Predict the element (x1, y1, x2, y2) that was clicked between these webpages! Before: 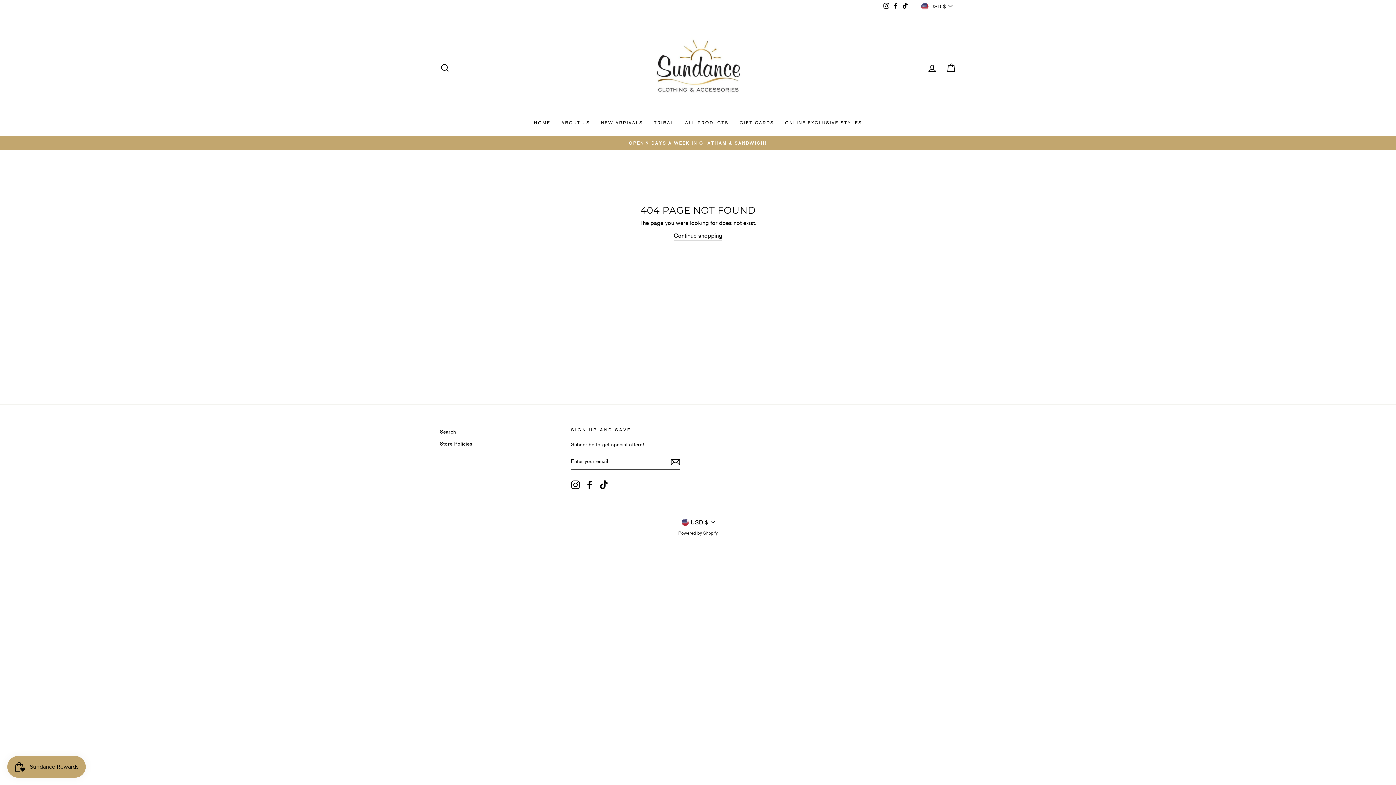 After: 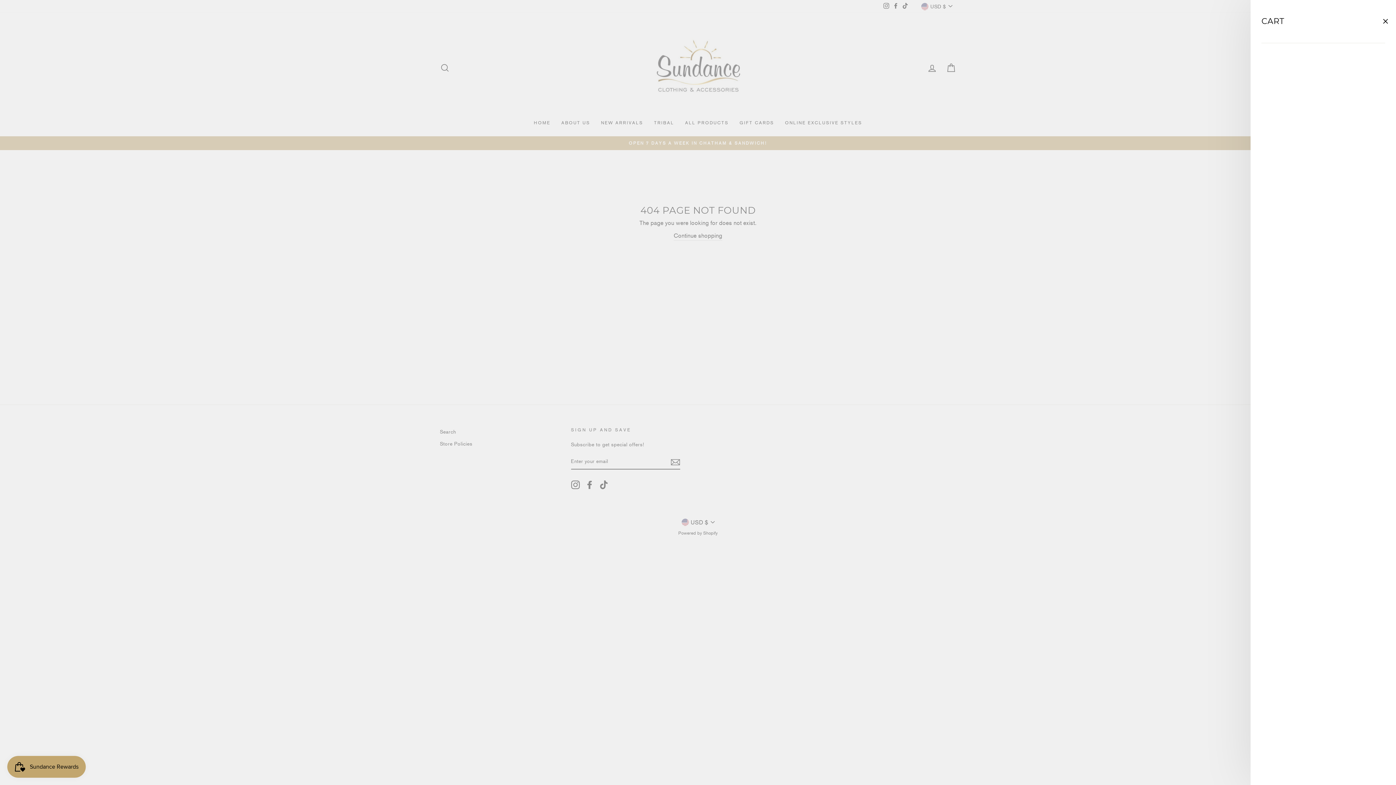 Action: bbox: (941, 60, 960, 75) label: CART